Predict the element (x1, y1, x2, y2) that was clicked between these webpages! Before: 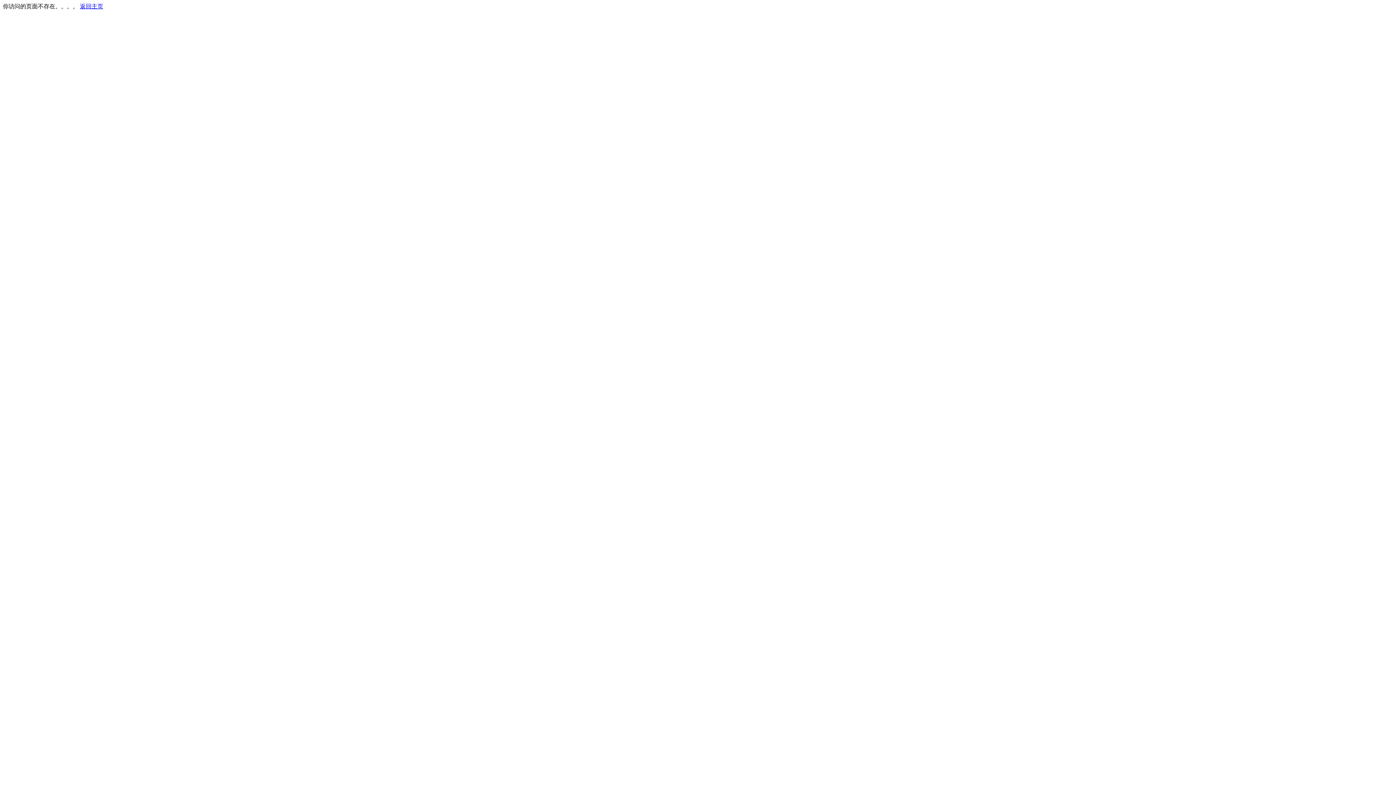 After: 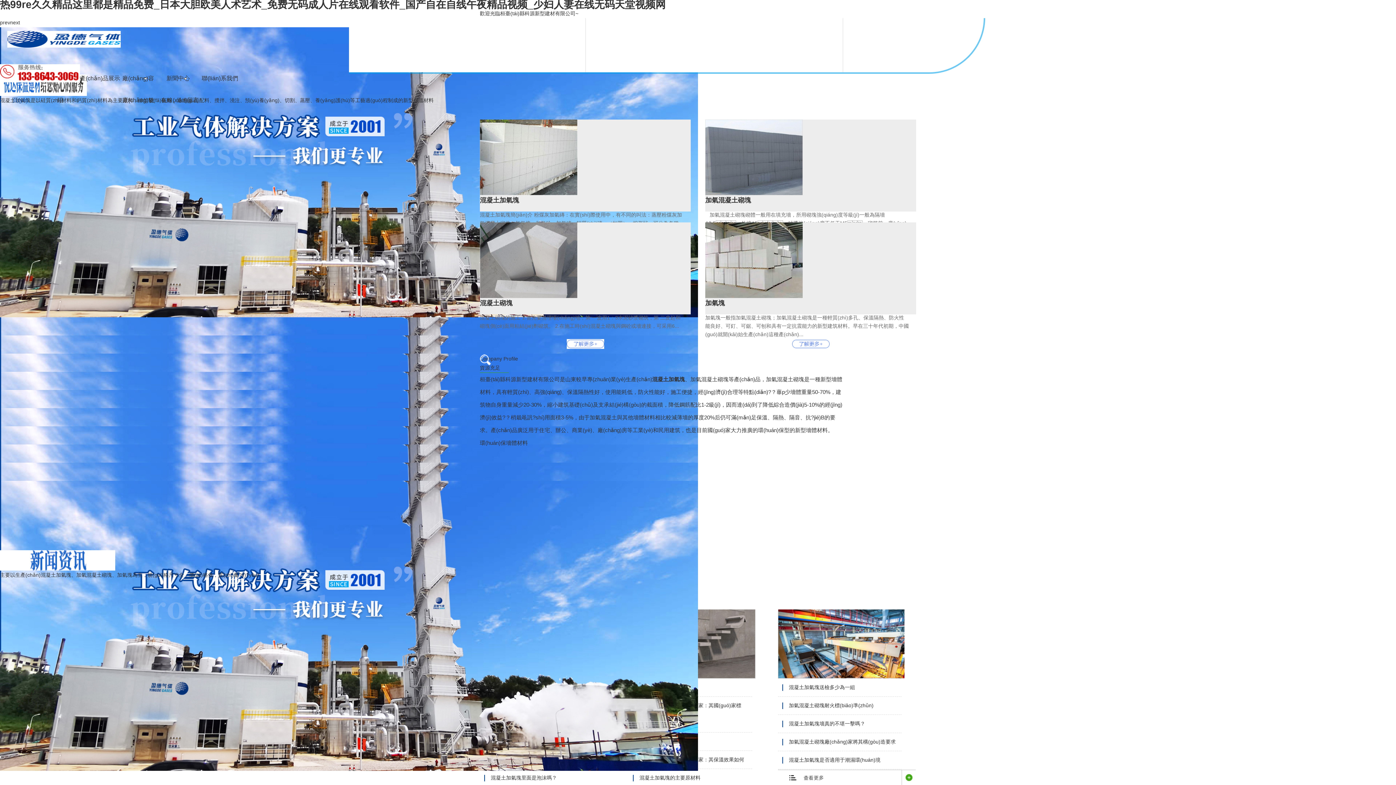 Action: label: 返回主页 bbox: (80, 3, 103, 9)